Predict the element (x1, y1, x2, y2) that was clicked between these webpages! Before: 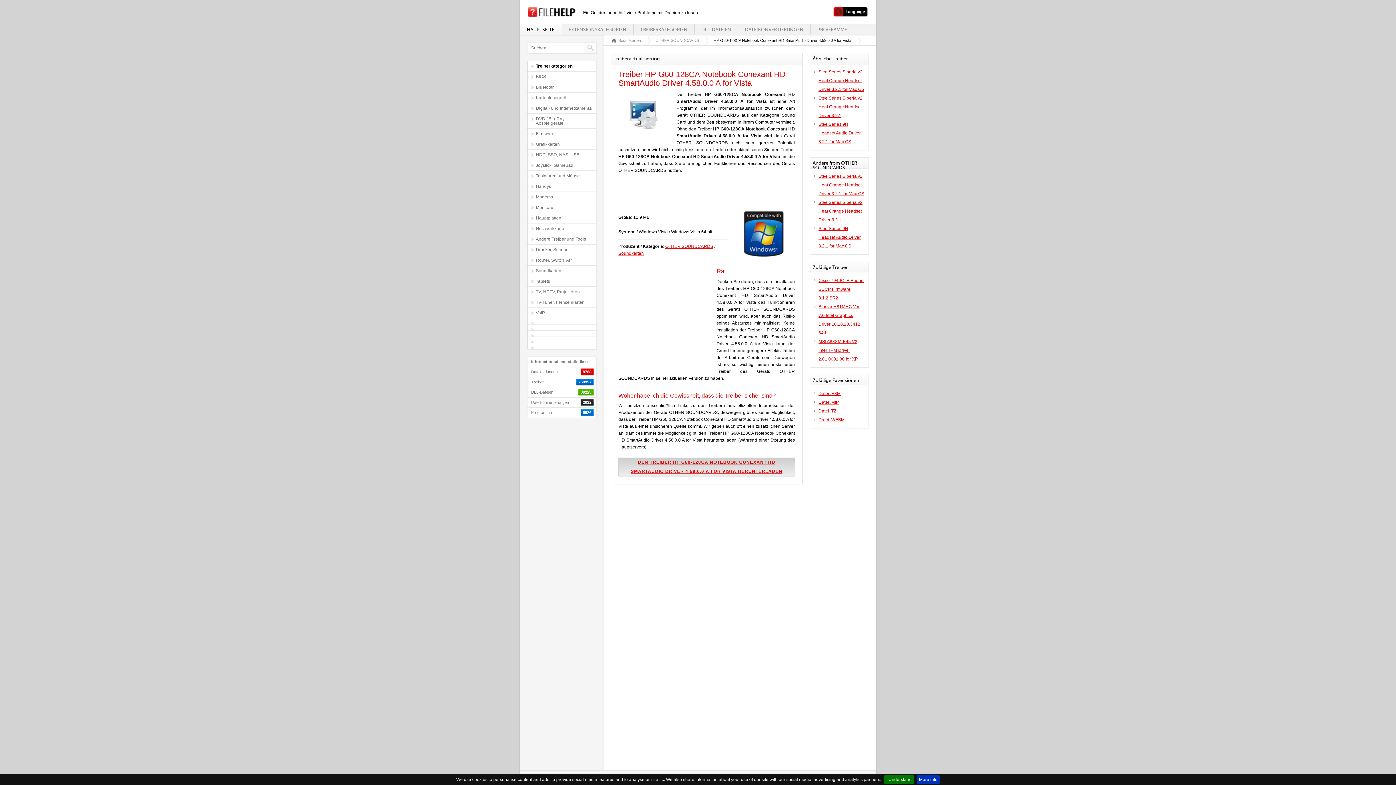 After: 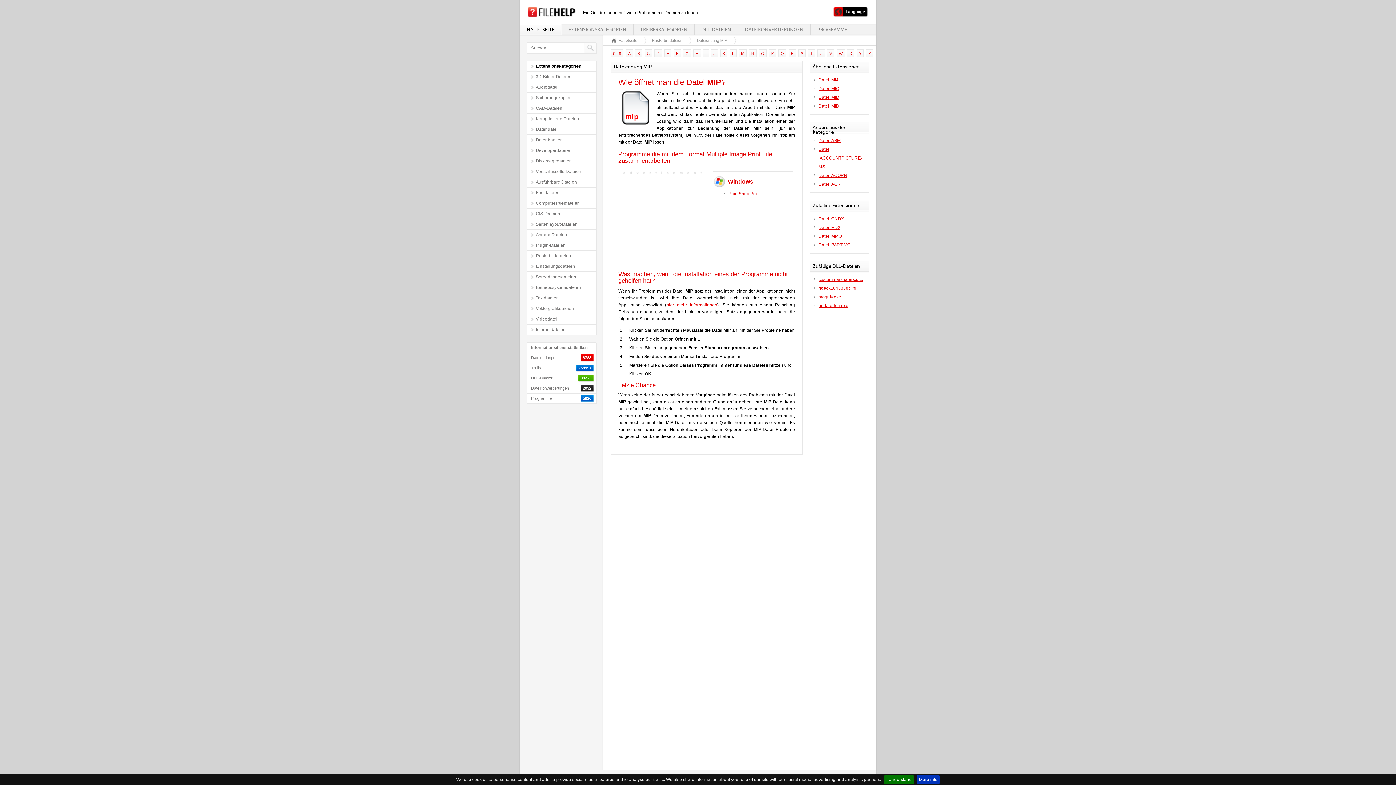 Action: bbox: (818, 400, 839, 405) label: Datei .MIP